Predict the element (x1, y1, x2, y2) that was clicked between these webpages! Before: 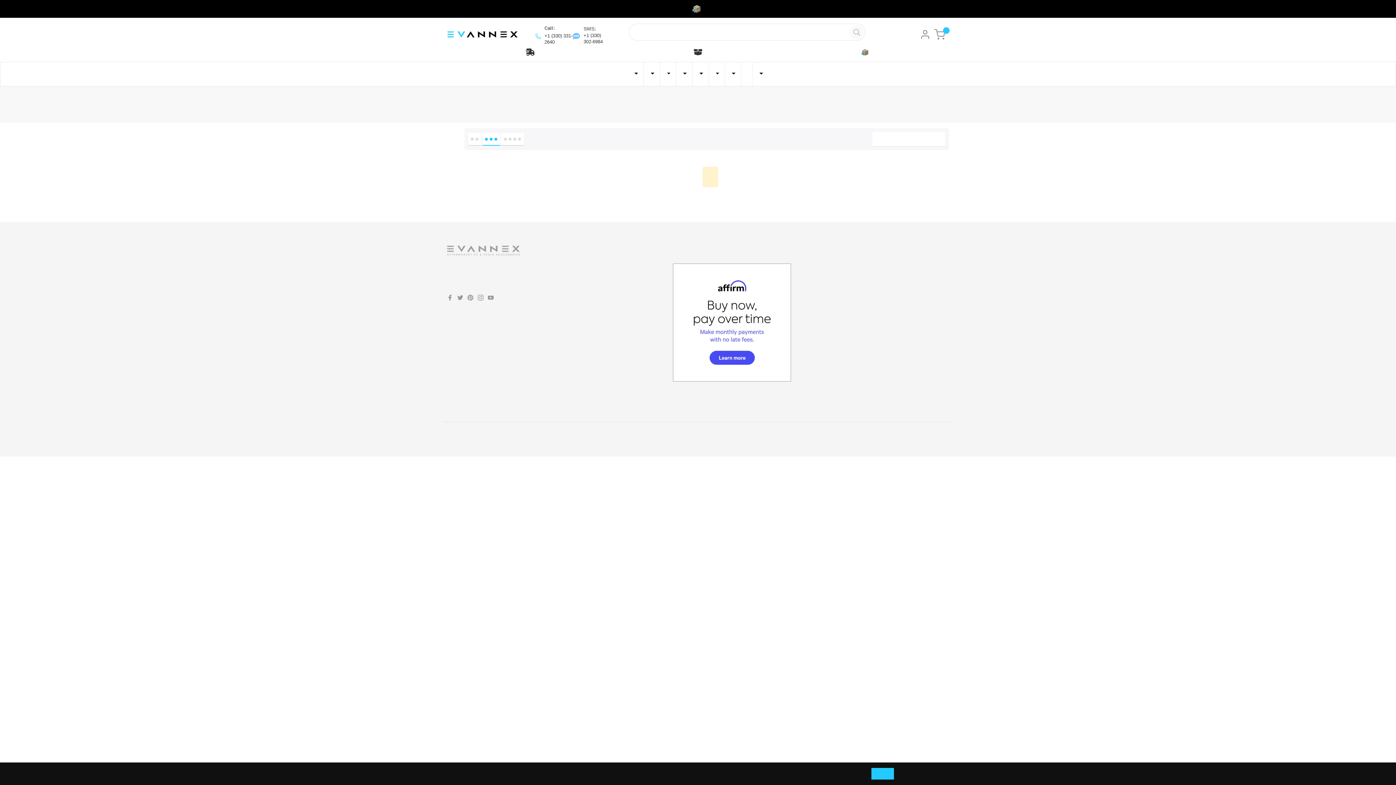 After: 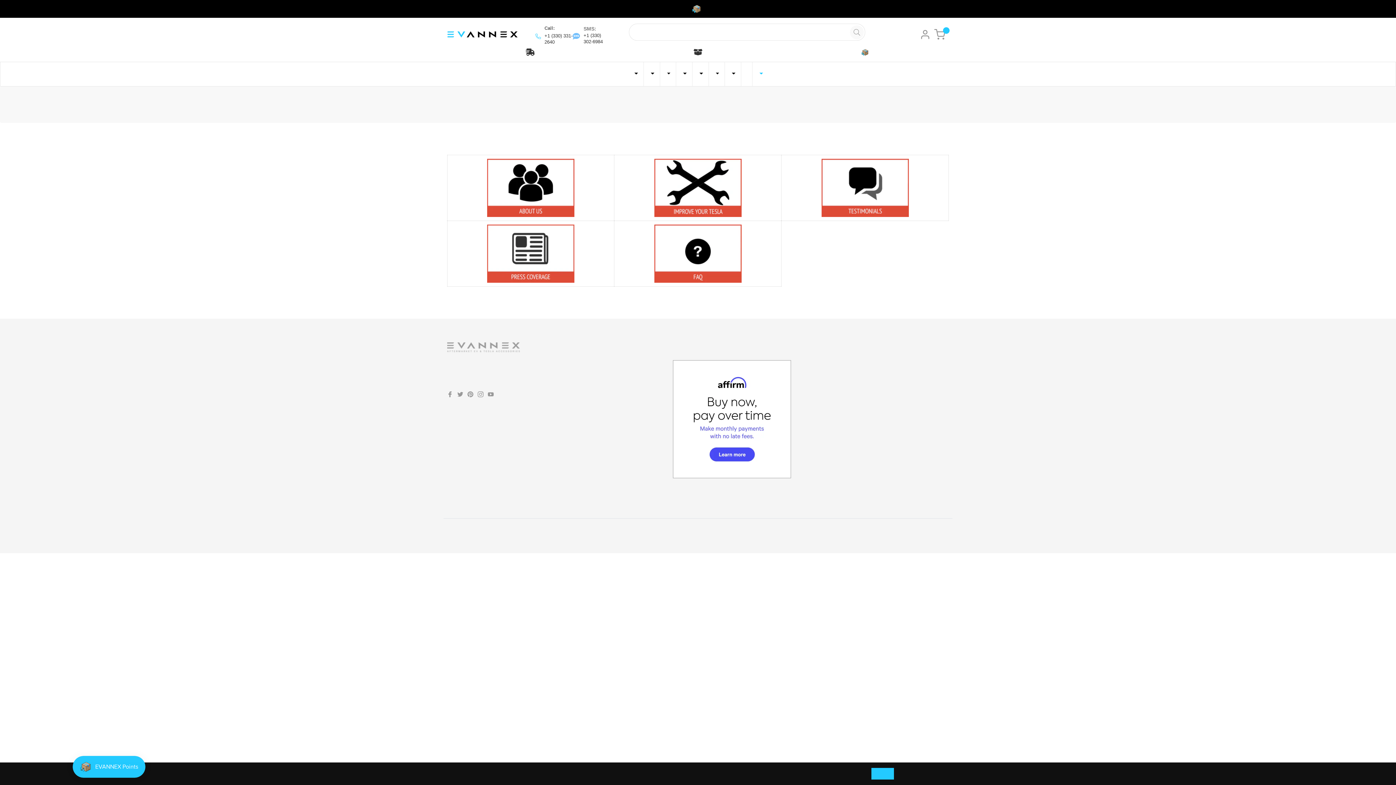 Action: bbox: (752, 62, 768, 86) label: Resources